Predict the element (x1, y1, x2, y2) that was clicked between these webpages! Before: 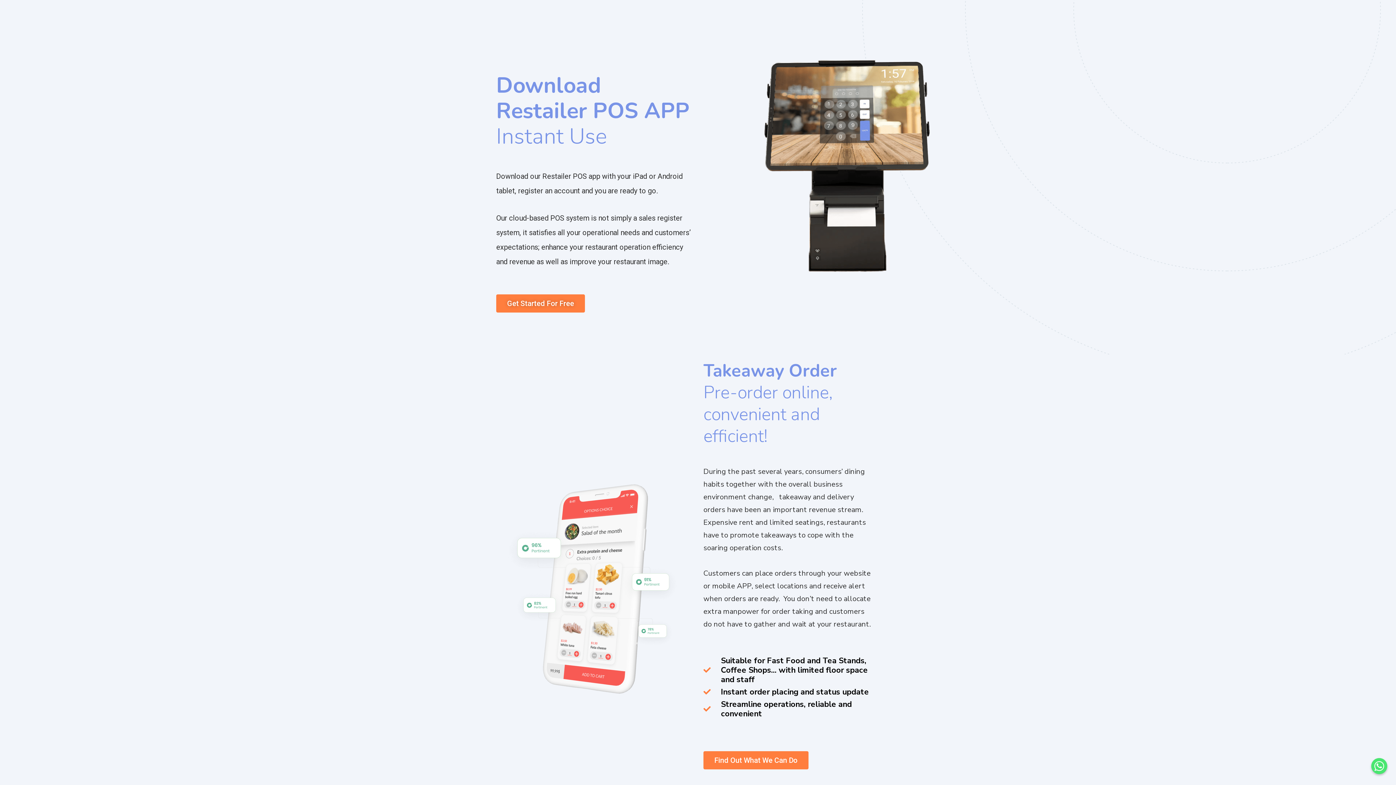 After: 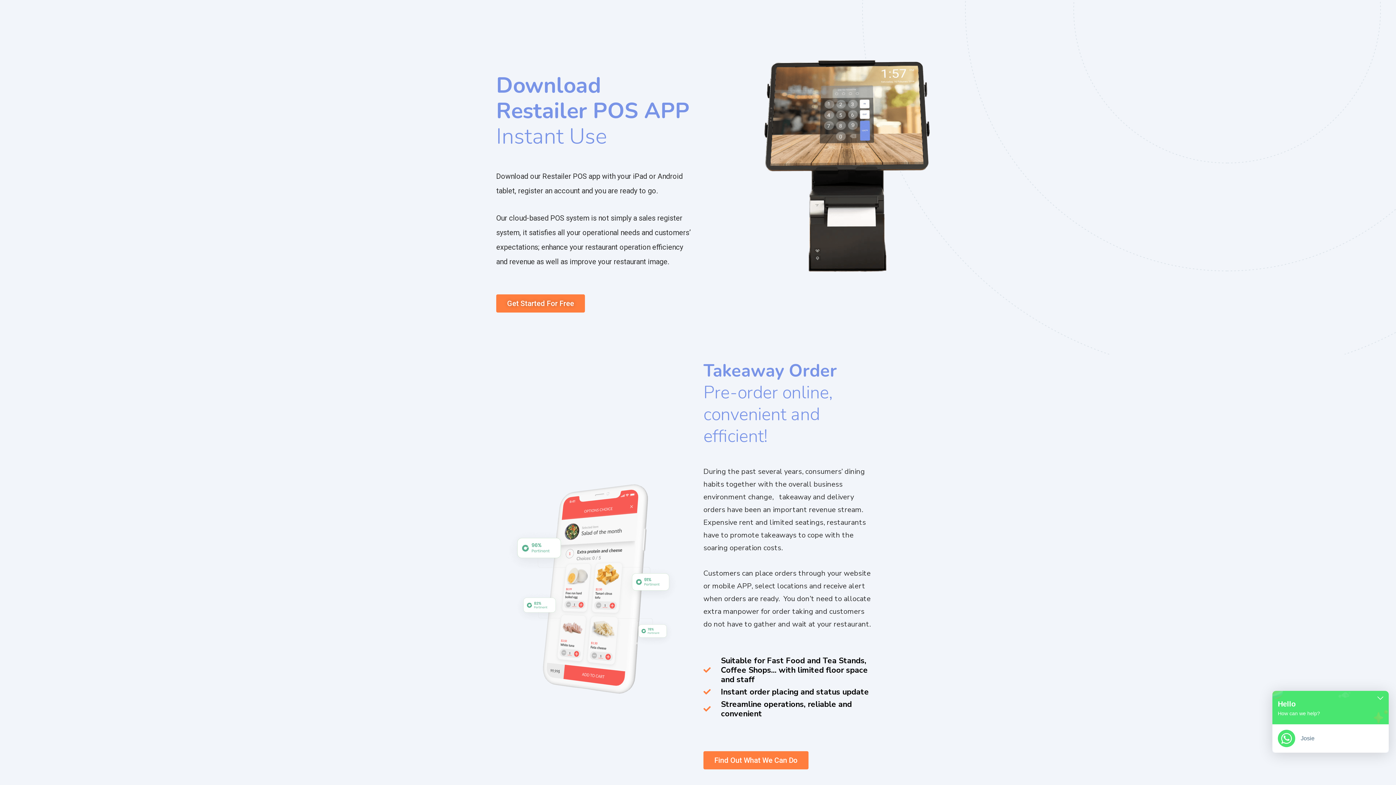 Action: bbox: (1371, 758, 1387, 774)